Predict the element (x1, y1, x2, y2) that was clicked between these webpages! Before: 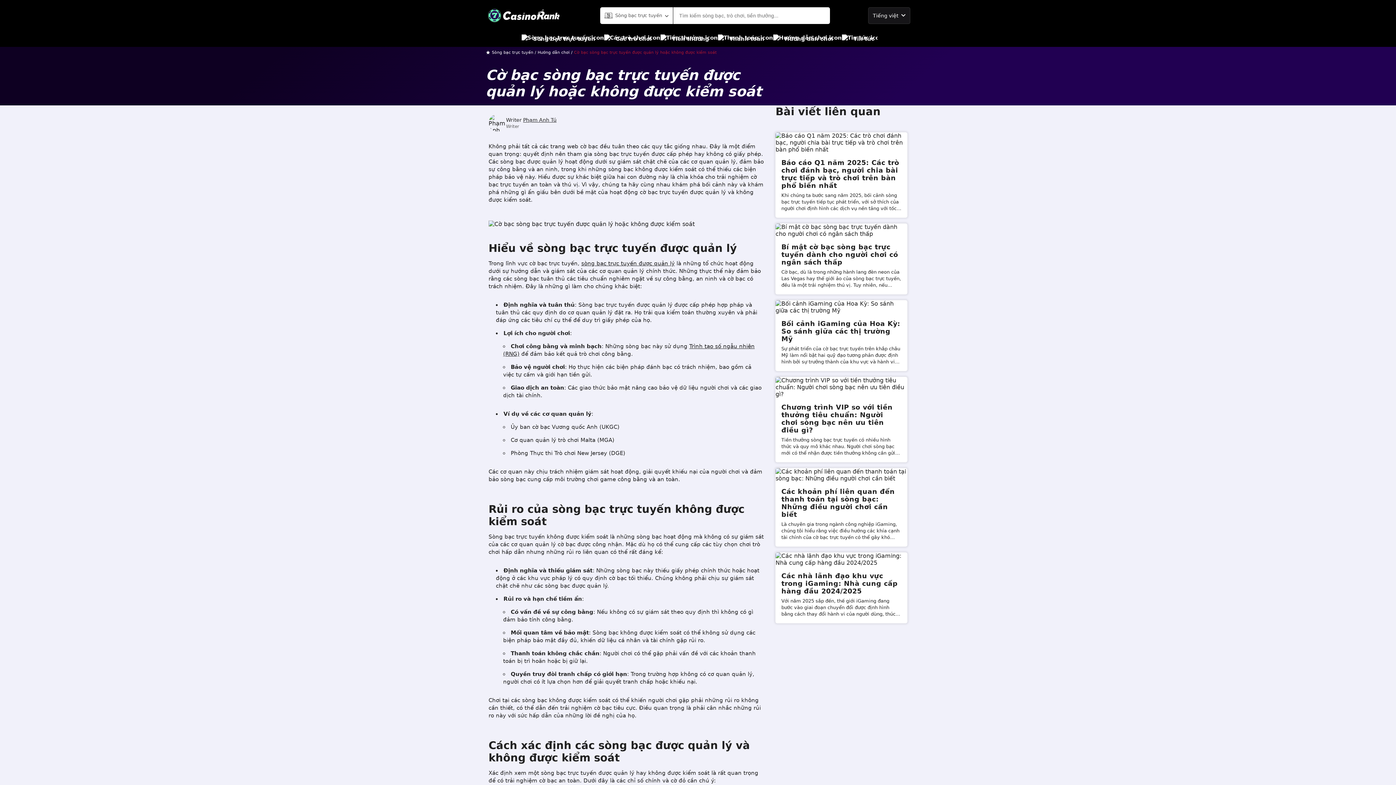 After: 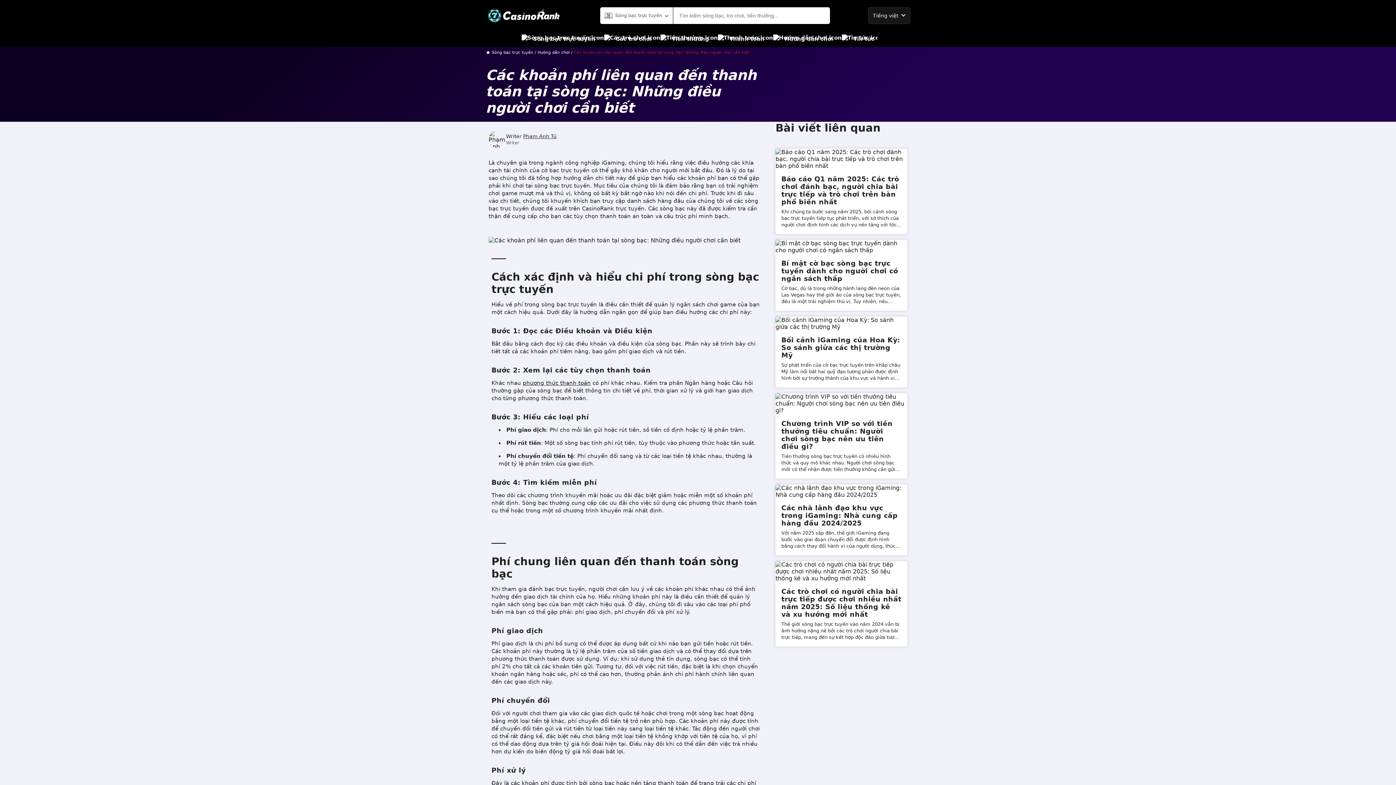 Action: bbox: (781, 488, 901, 518) label: Các khoản phí liên quan đến thanh toán tại sòng bạc: Những điều người chơi cần biết